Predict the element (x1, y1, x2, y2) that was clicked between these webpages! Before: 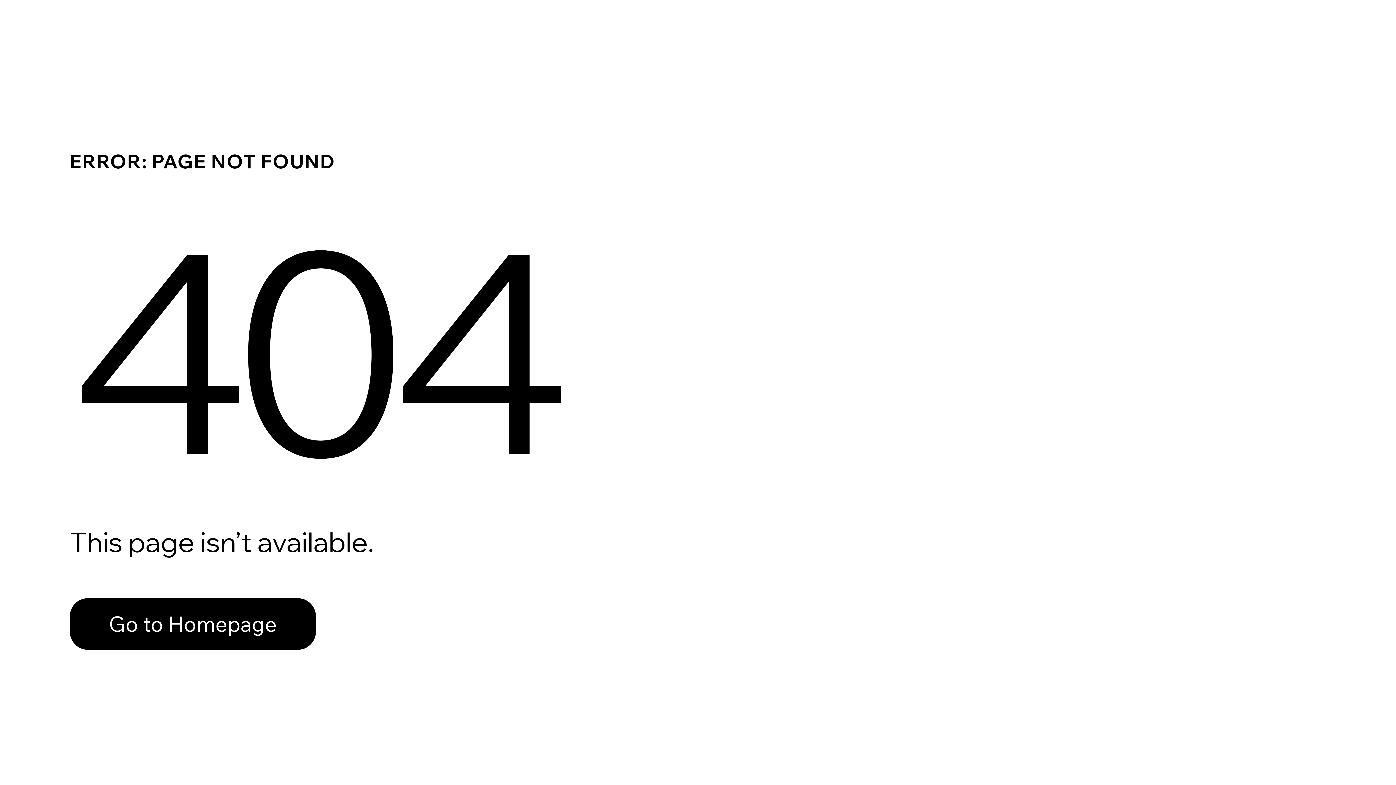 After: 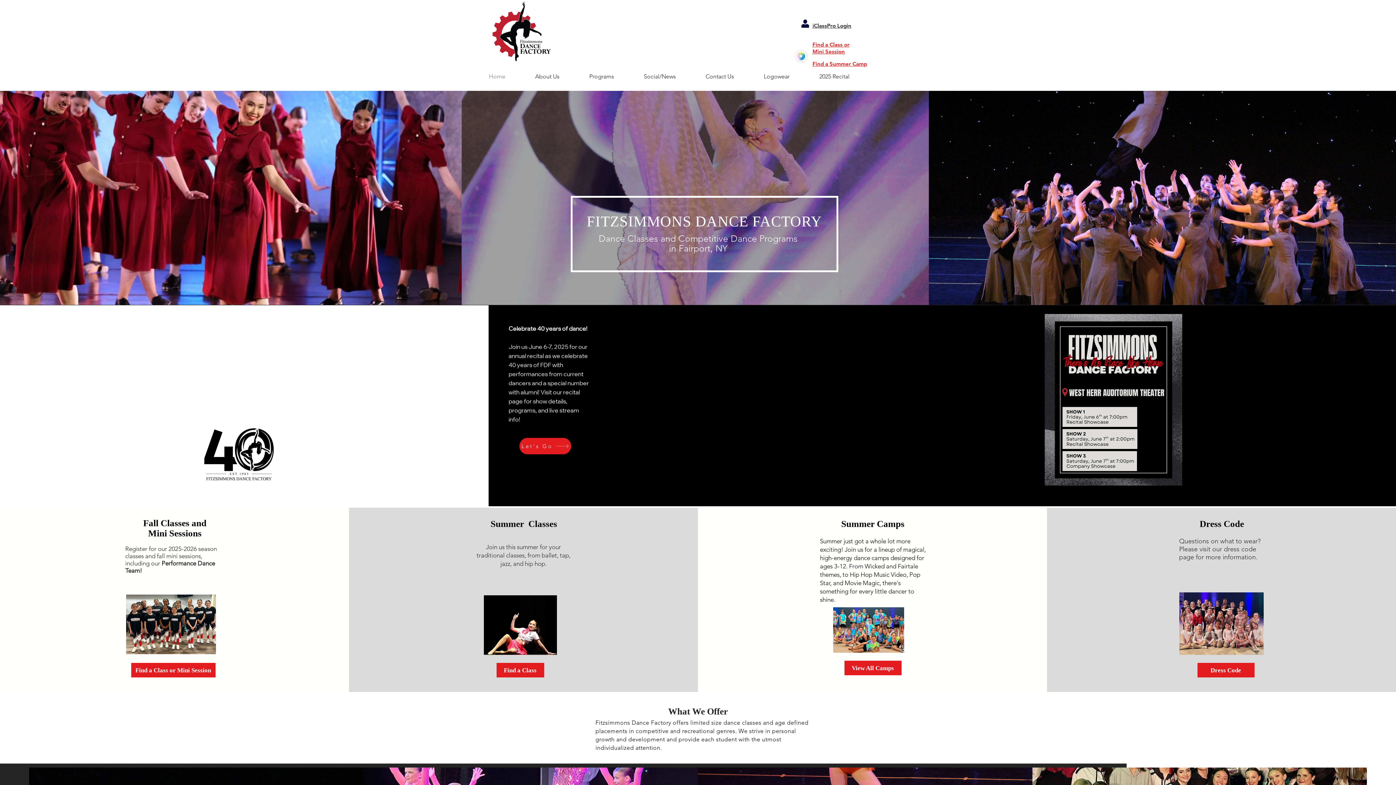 Action: bbox: (69, 598, 316, 650) label: Go to Homepage